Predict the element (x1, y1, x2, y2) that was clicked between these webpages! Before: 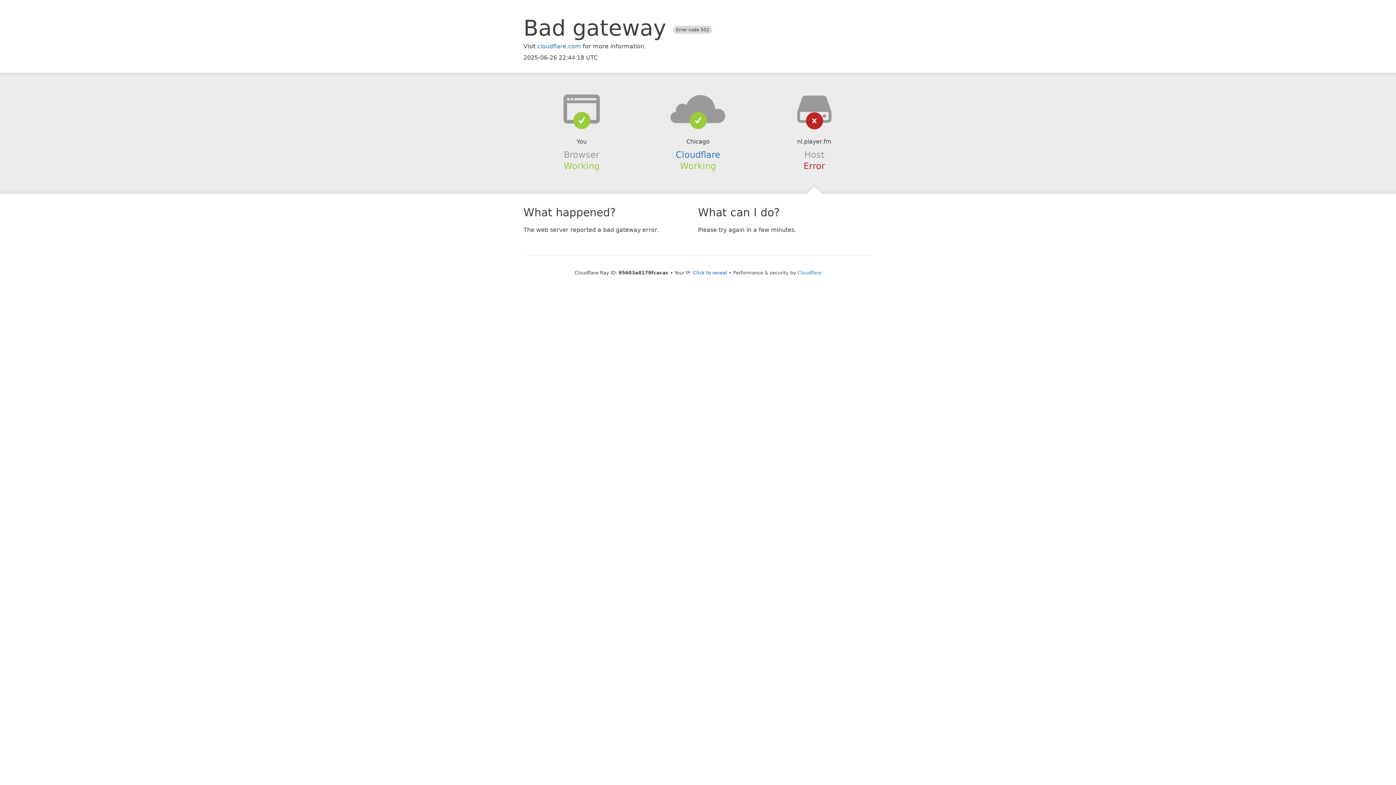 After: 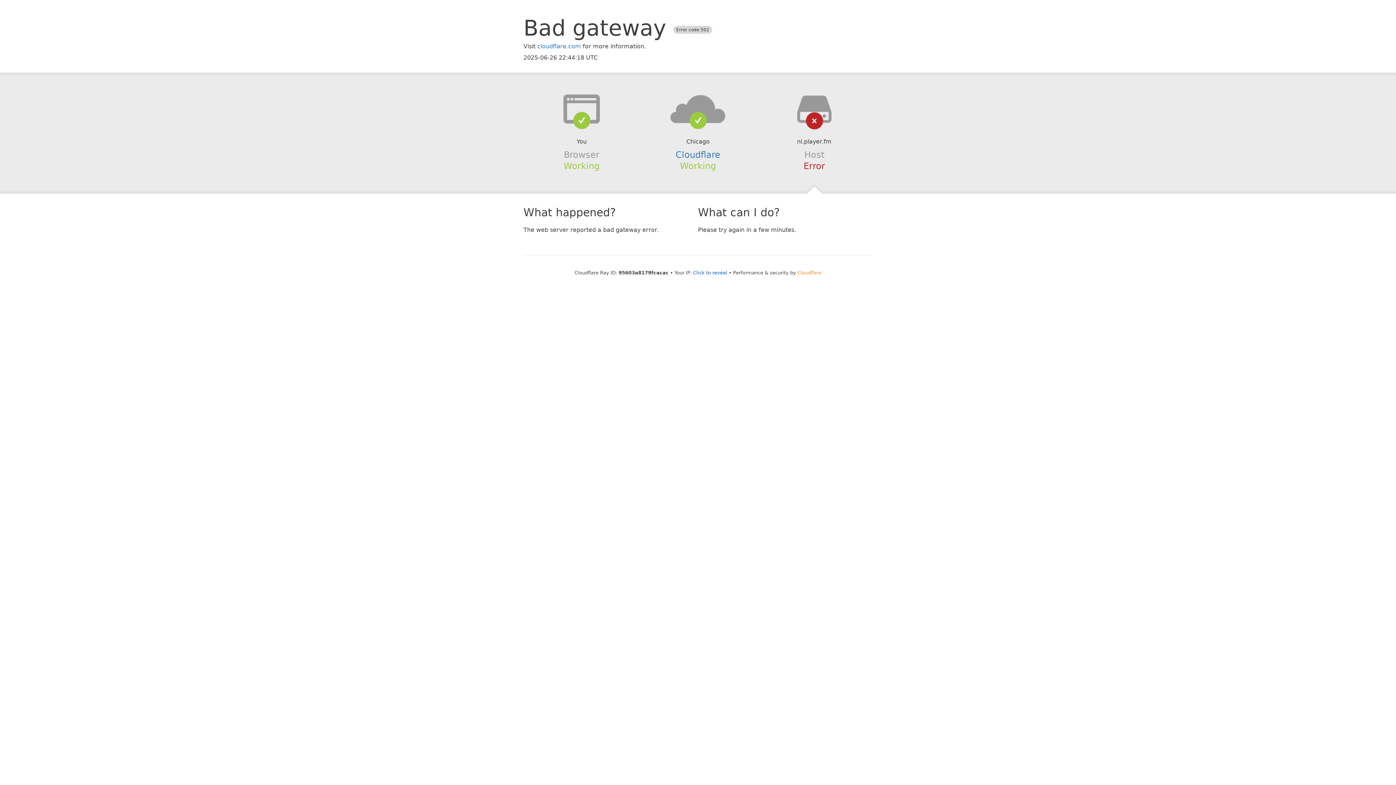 Action: label: Cloudflare bbox: (797, 270, 821, 275)